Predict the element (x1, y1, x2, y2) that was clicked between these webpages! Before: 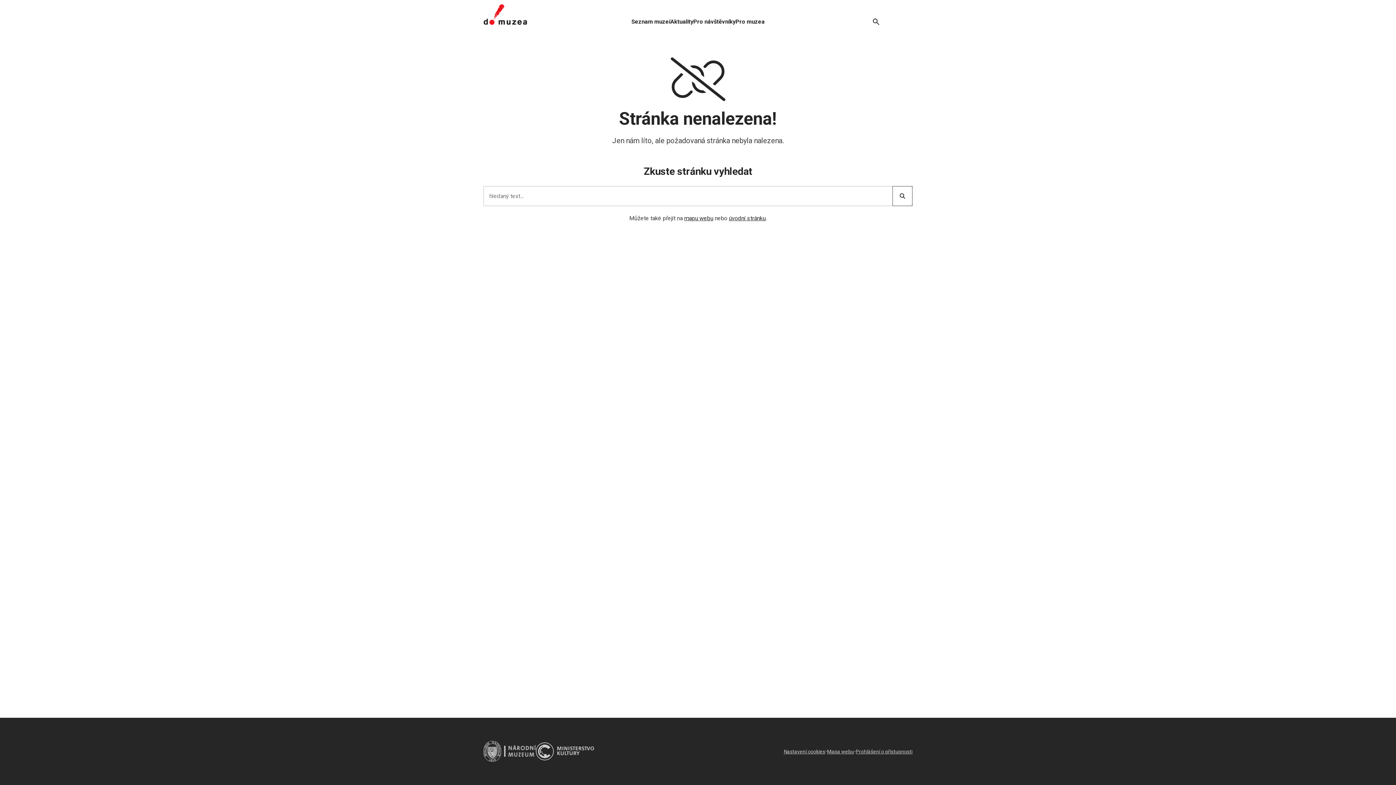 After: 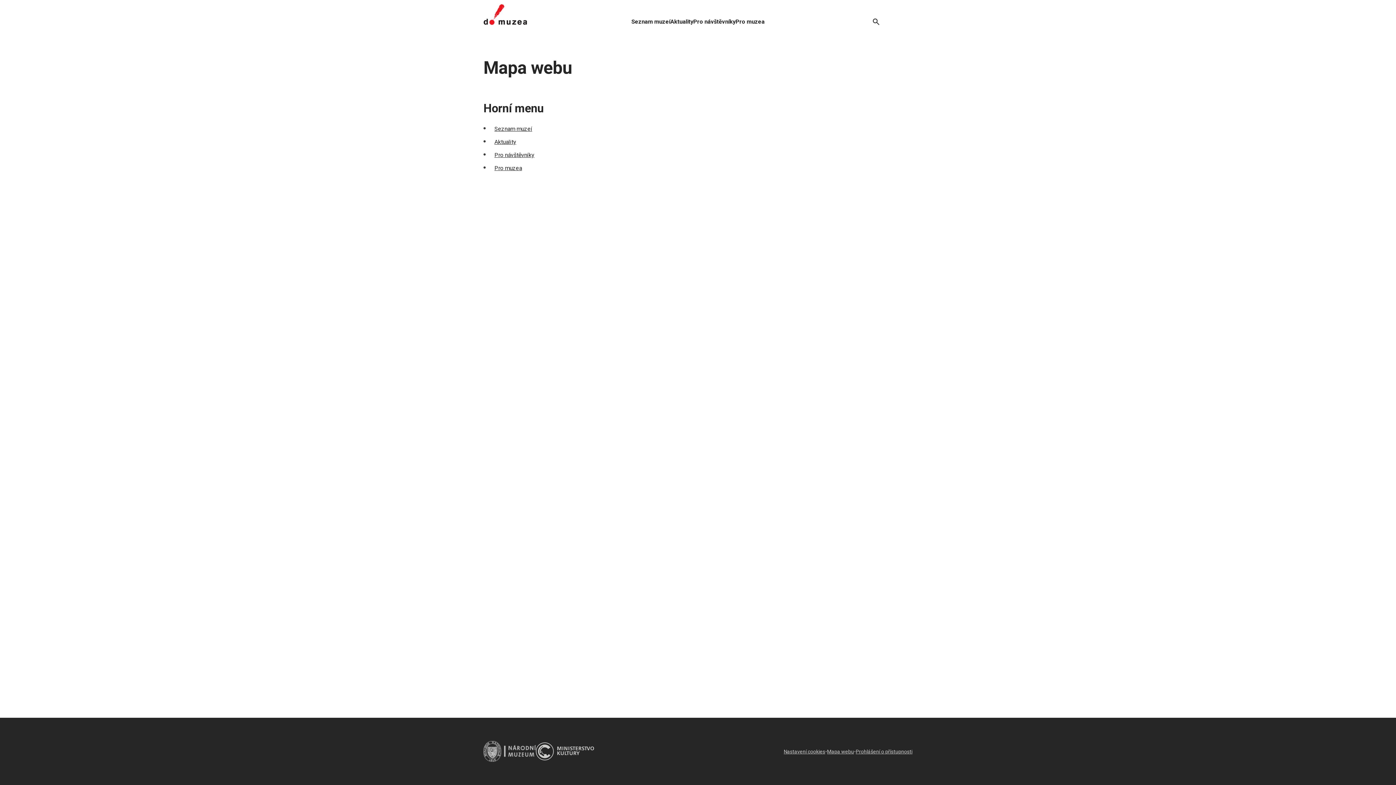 Action: bbox: (684, 214, 713, 221) label: mapu webu